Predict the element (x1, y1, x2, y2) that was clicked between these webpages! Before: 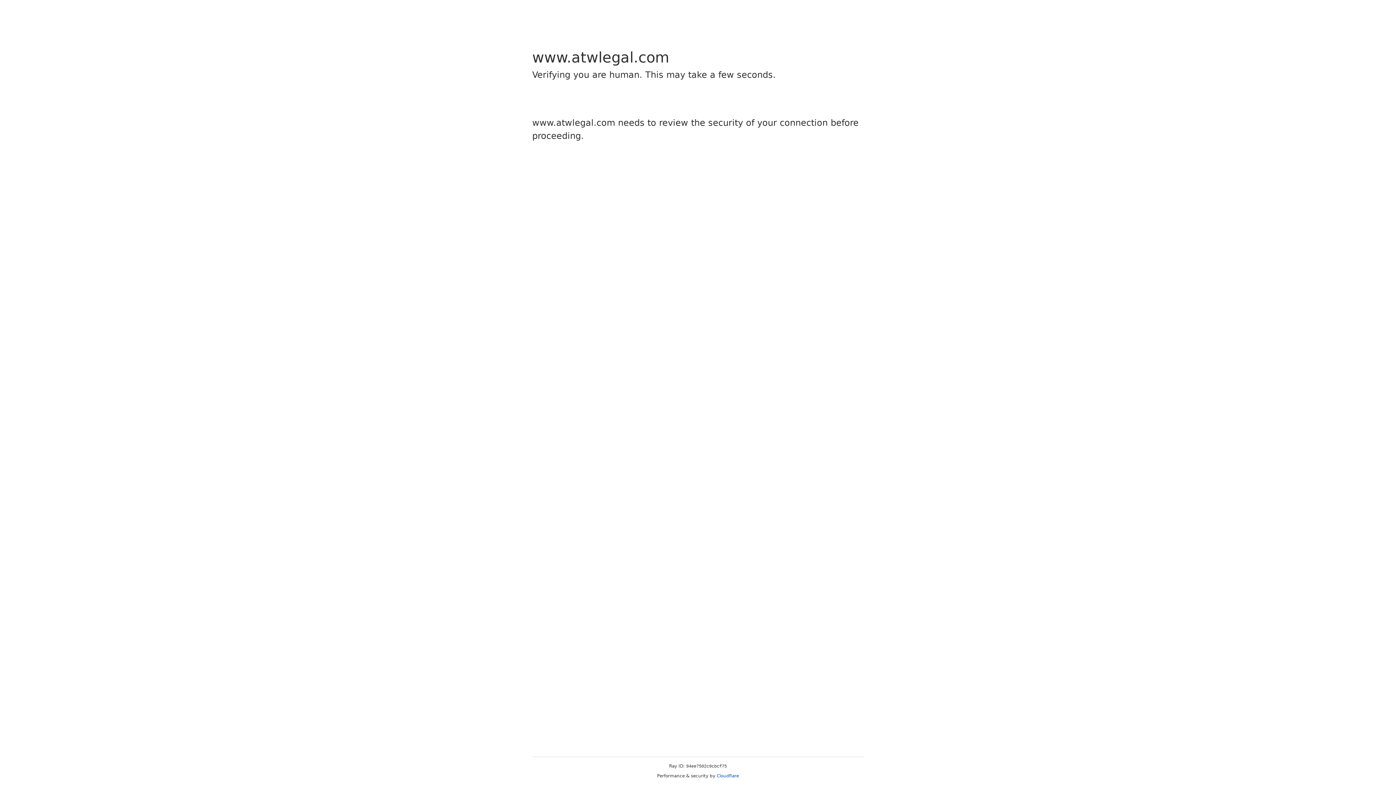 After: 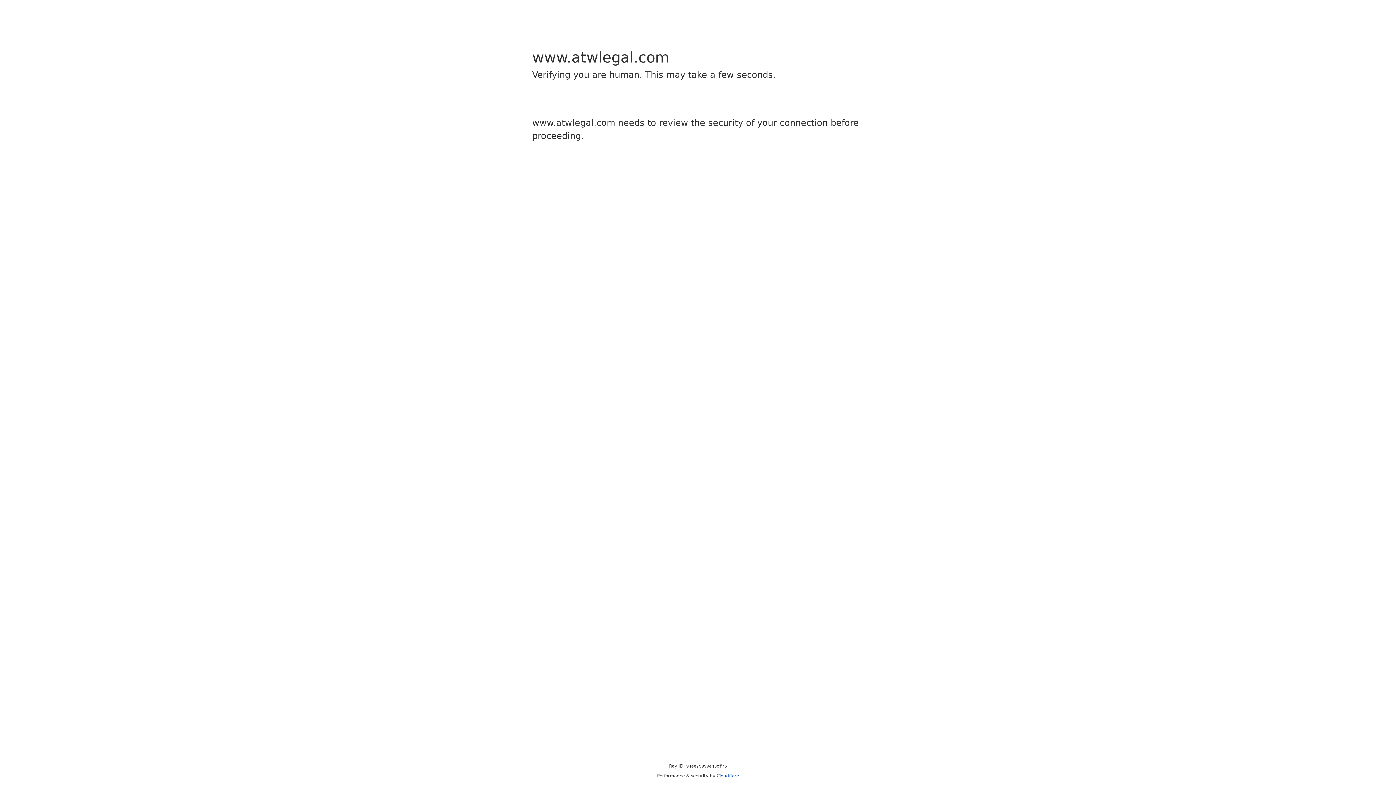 Action: label: Cloudflare bbox: (716, 773, 739, 778)